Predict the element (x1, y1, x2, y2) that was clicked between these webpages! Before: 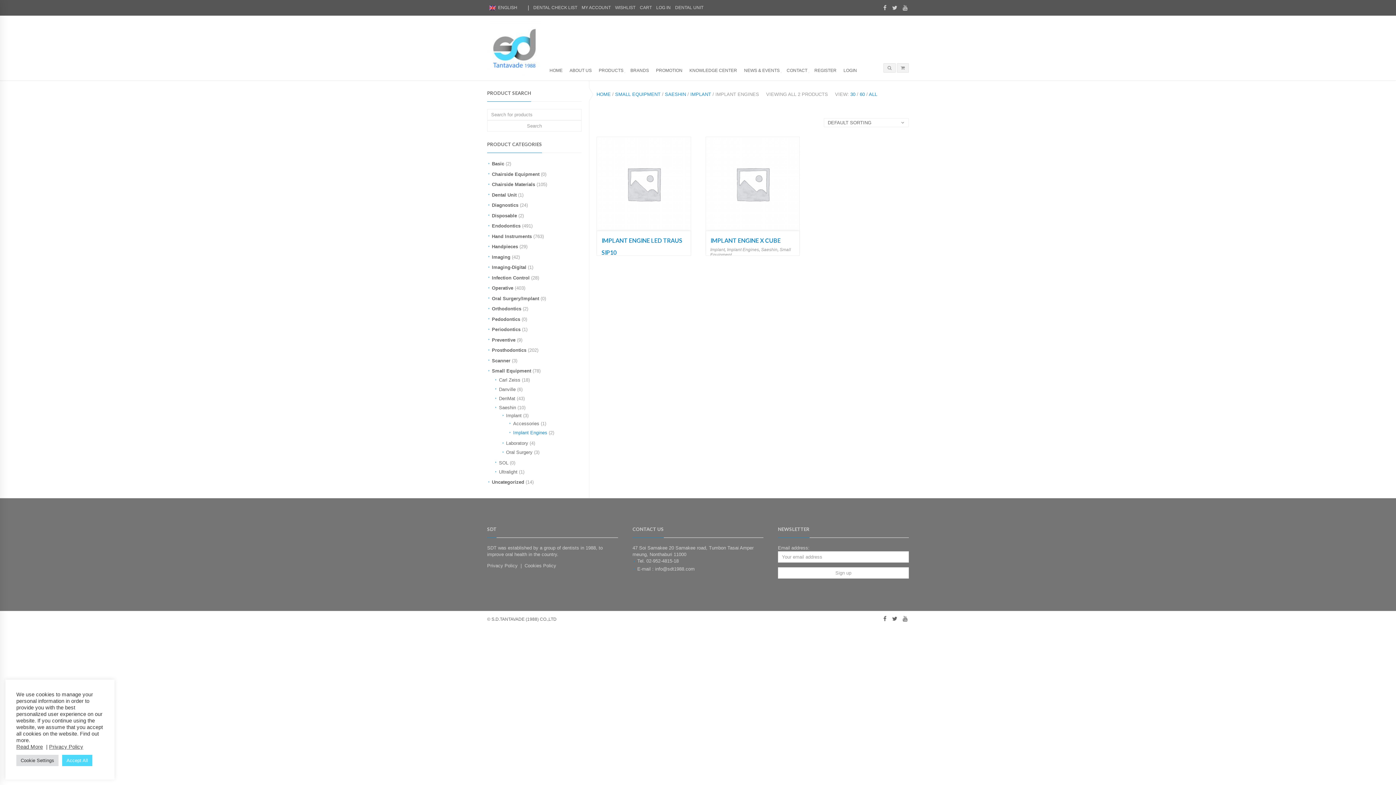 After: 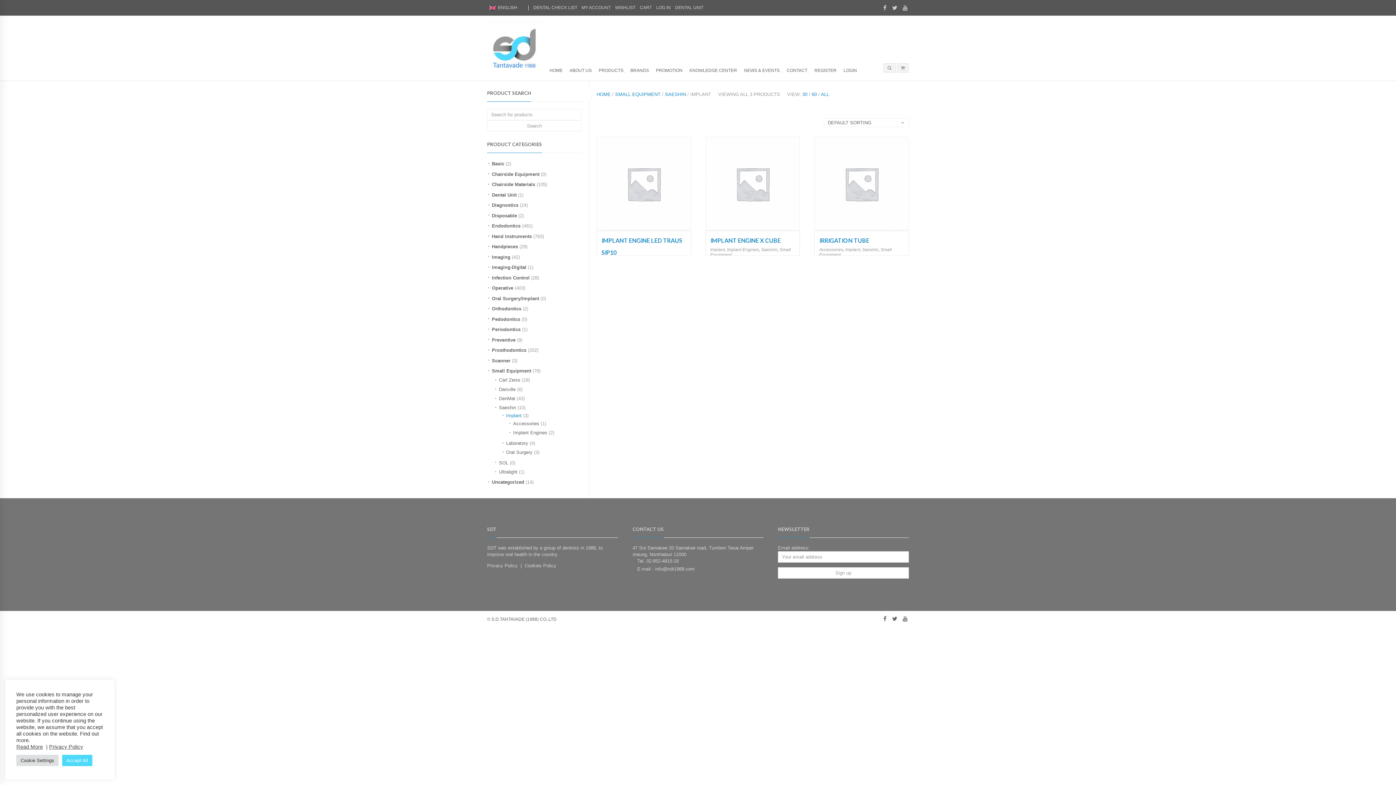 Action: bbox: (506, 413, 521, 418) label: Implant